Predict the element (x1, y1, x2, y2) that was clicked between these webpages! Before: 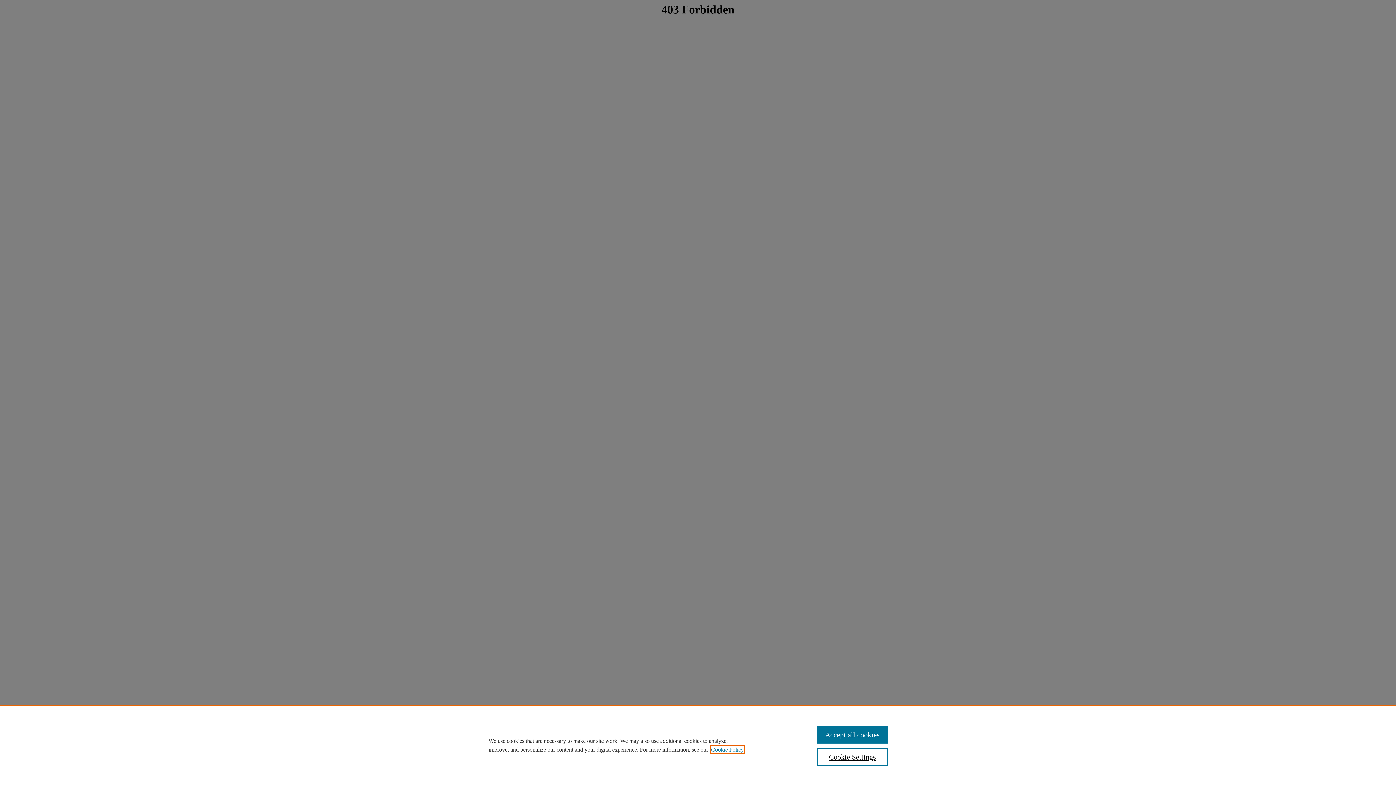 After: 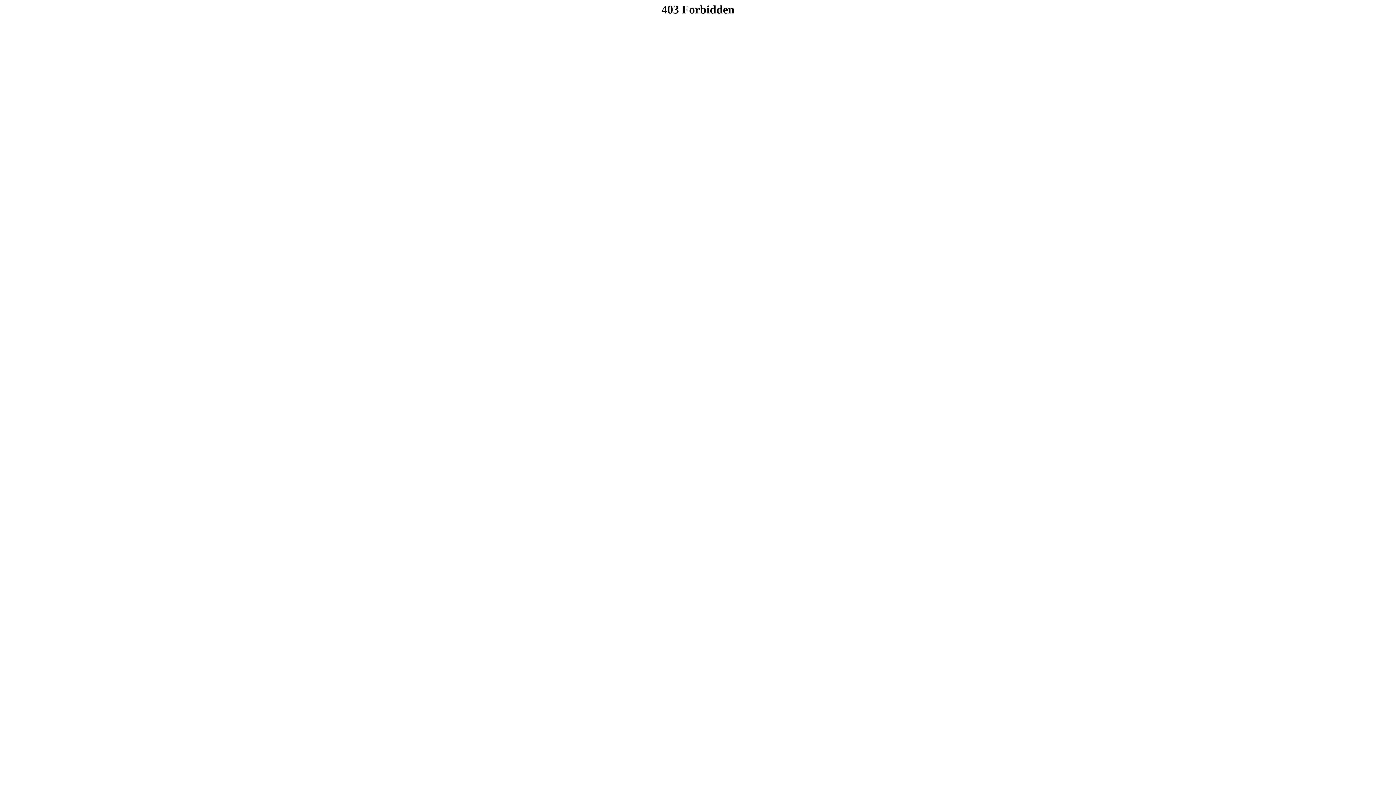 Action: label: Accept all cookies bbox: (817, 726, 887, 744)